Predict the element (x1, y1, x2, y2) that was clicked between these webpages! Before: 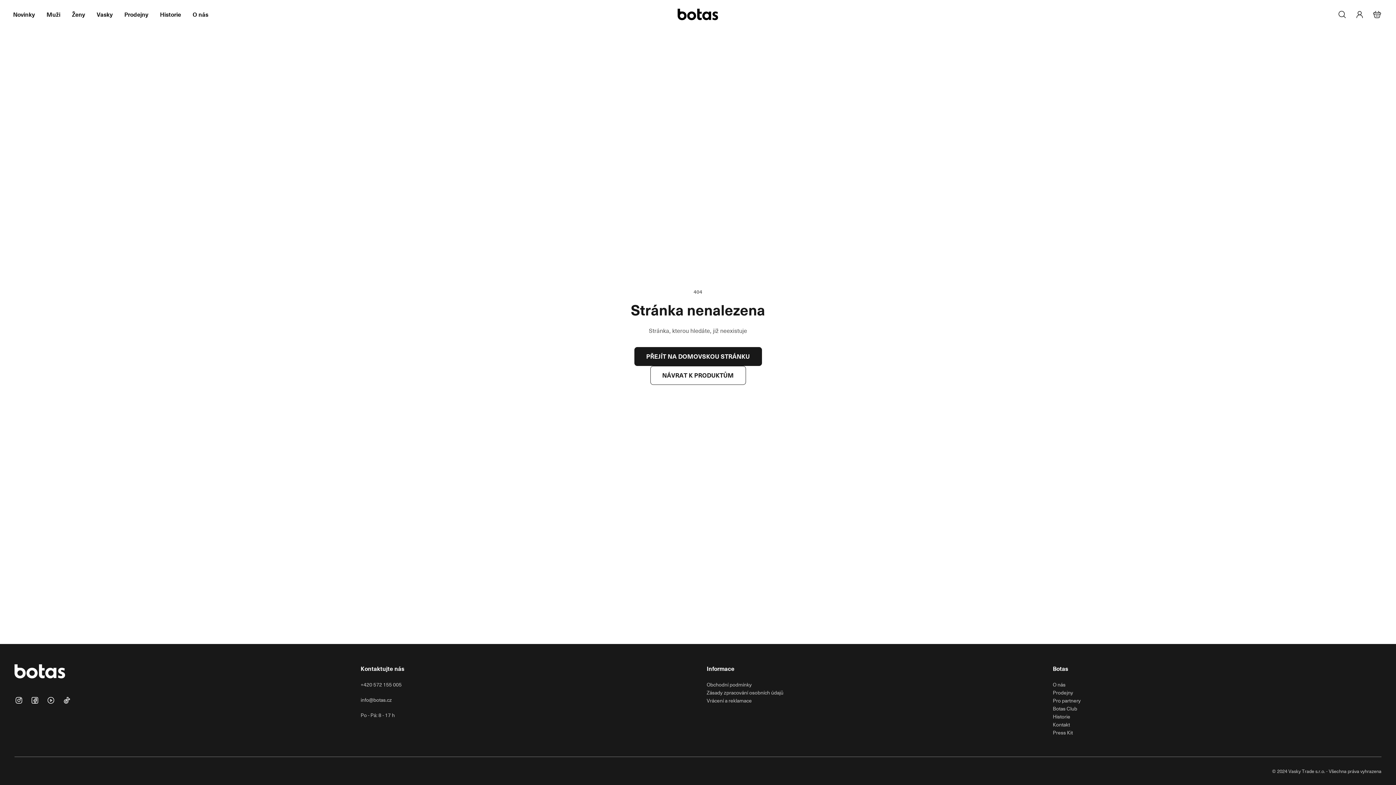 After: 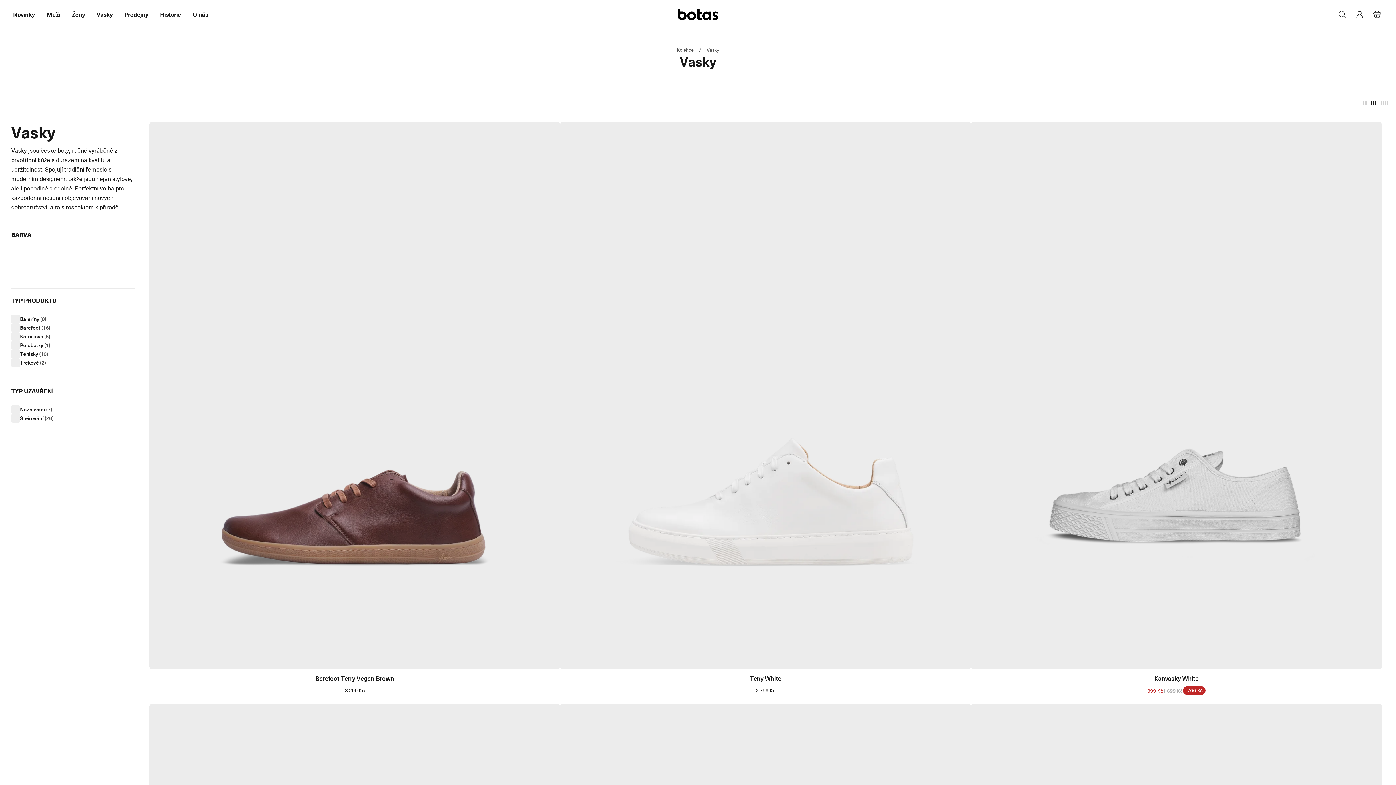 Action: bbox: (90, 0, 118, 29) label: Vasky